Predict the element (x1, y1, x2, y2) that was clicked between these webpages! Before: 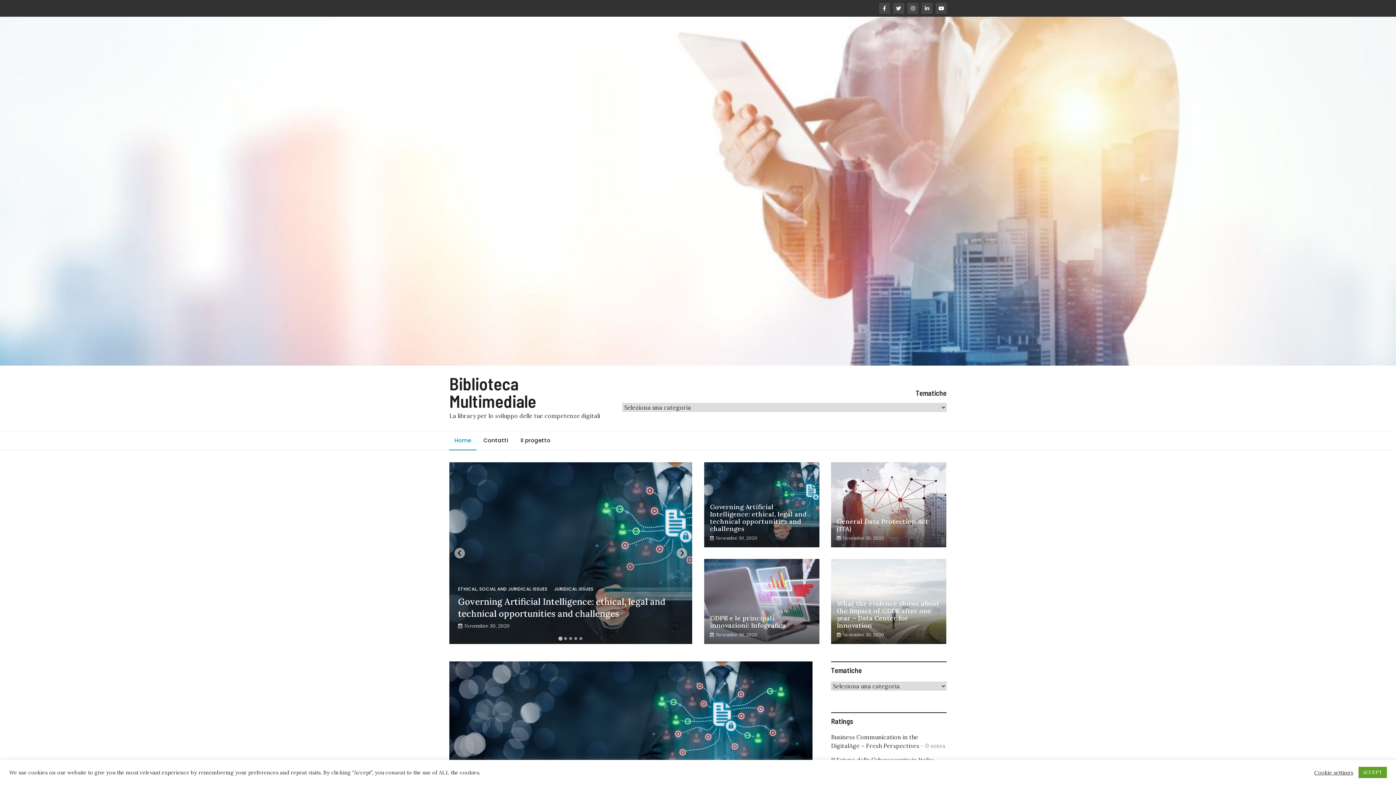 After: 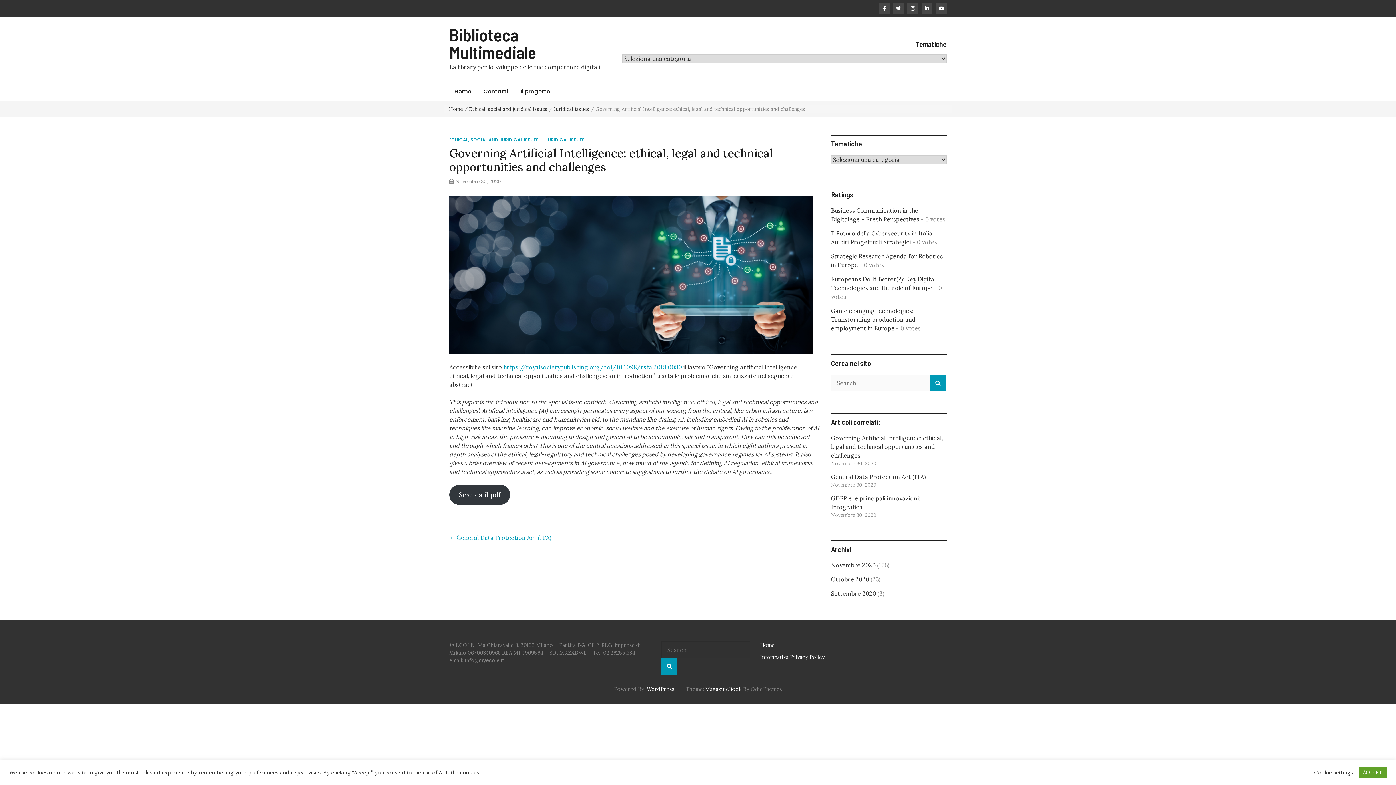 Action: bbox: (464, 622, 509, 629) label: Novembre 30, 2020